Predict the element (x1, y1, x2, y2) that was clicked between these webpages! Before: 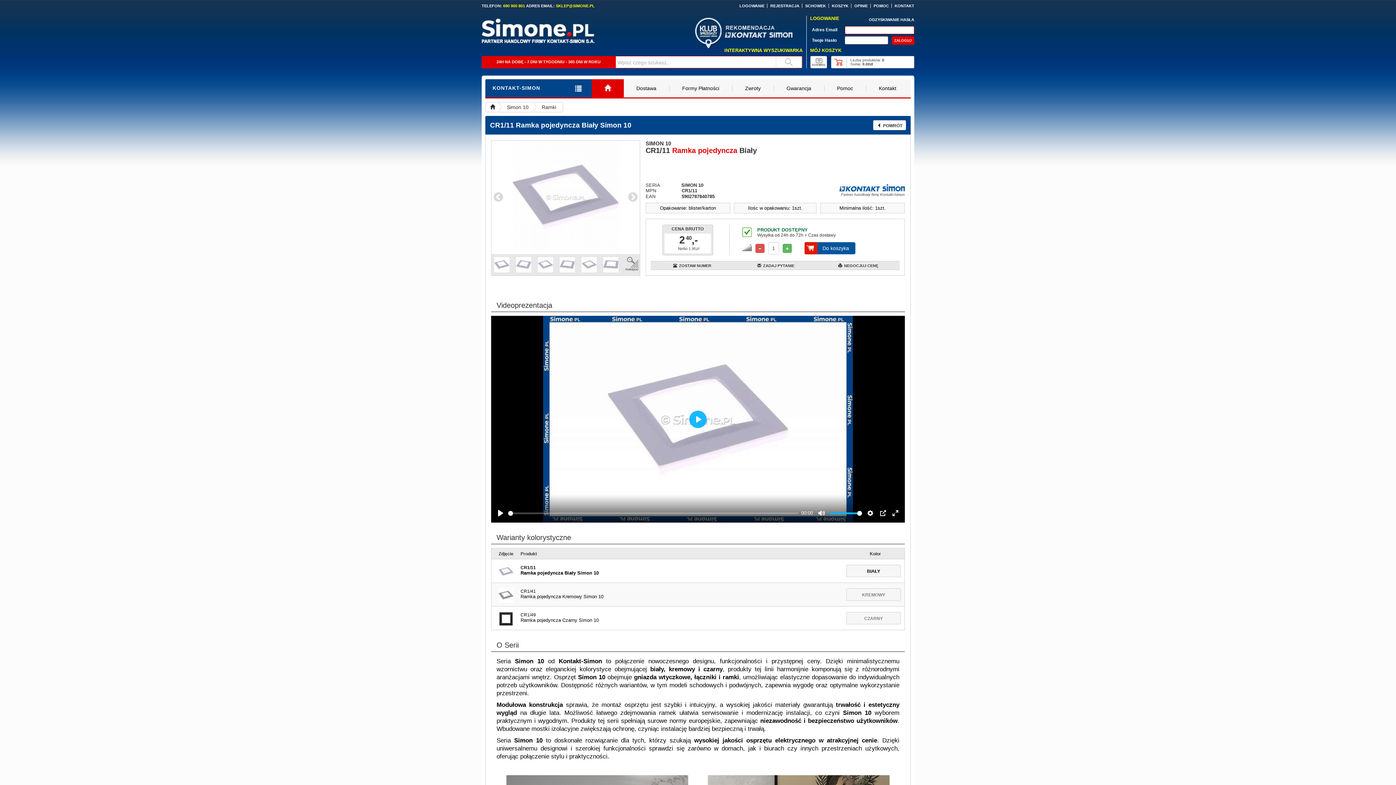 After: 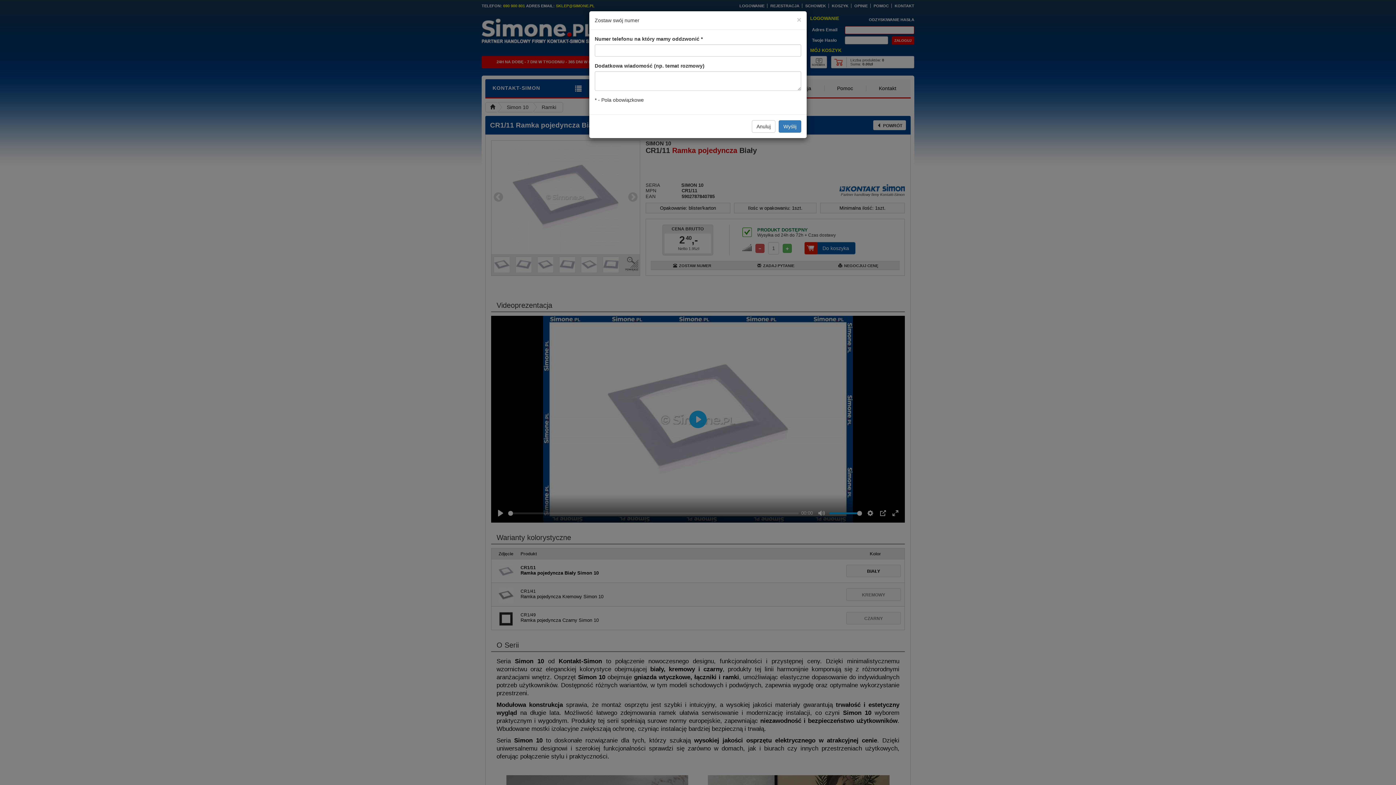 Action: label: ZOSTAW NUMER bbox: (673, 263, 711, 268)